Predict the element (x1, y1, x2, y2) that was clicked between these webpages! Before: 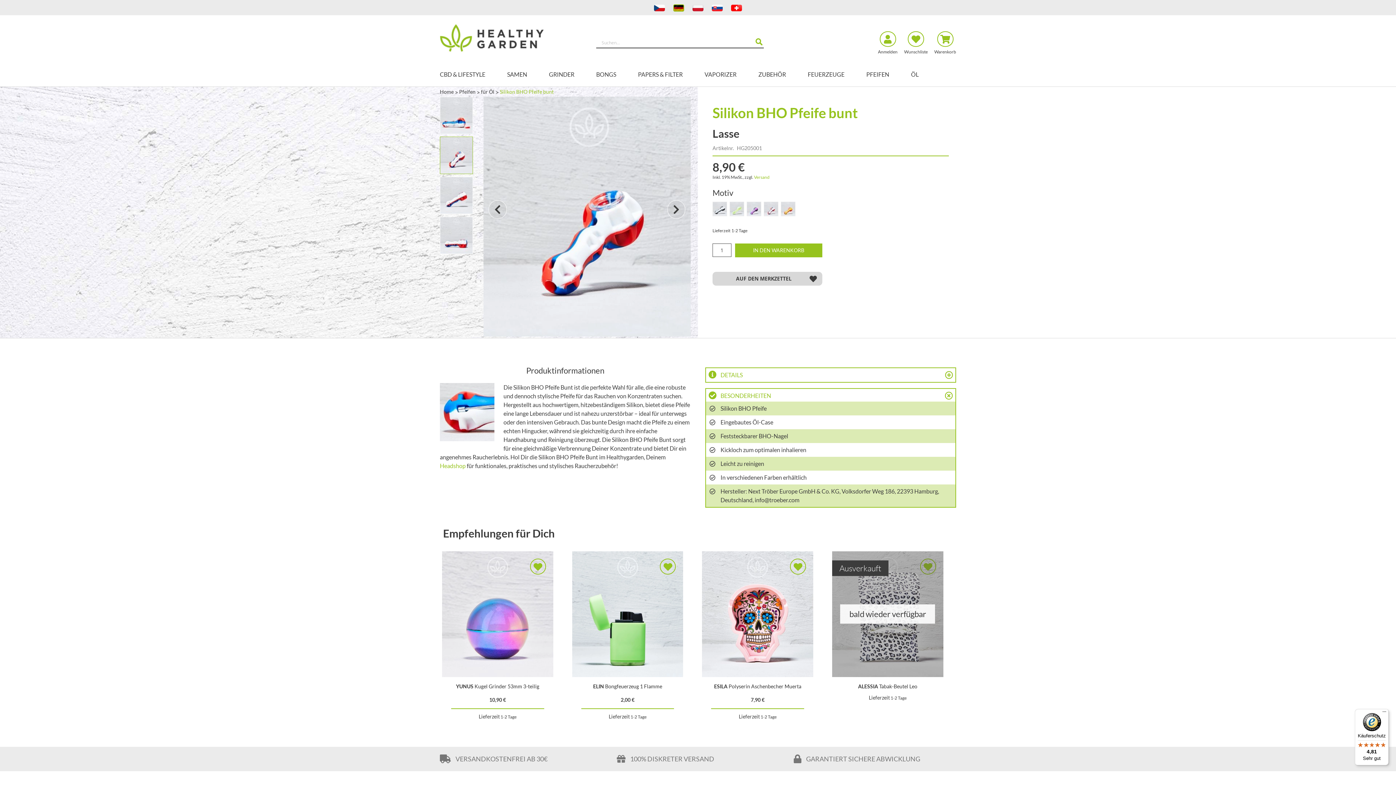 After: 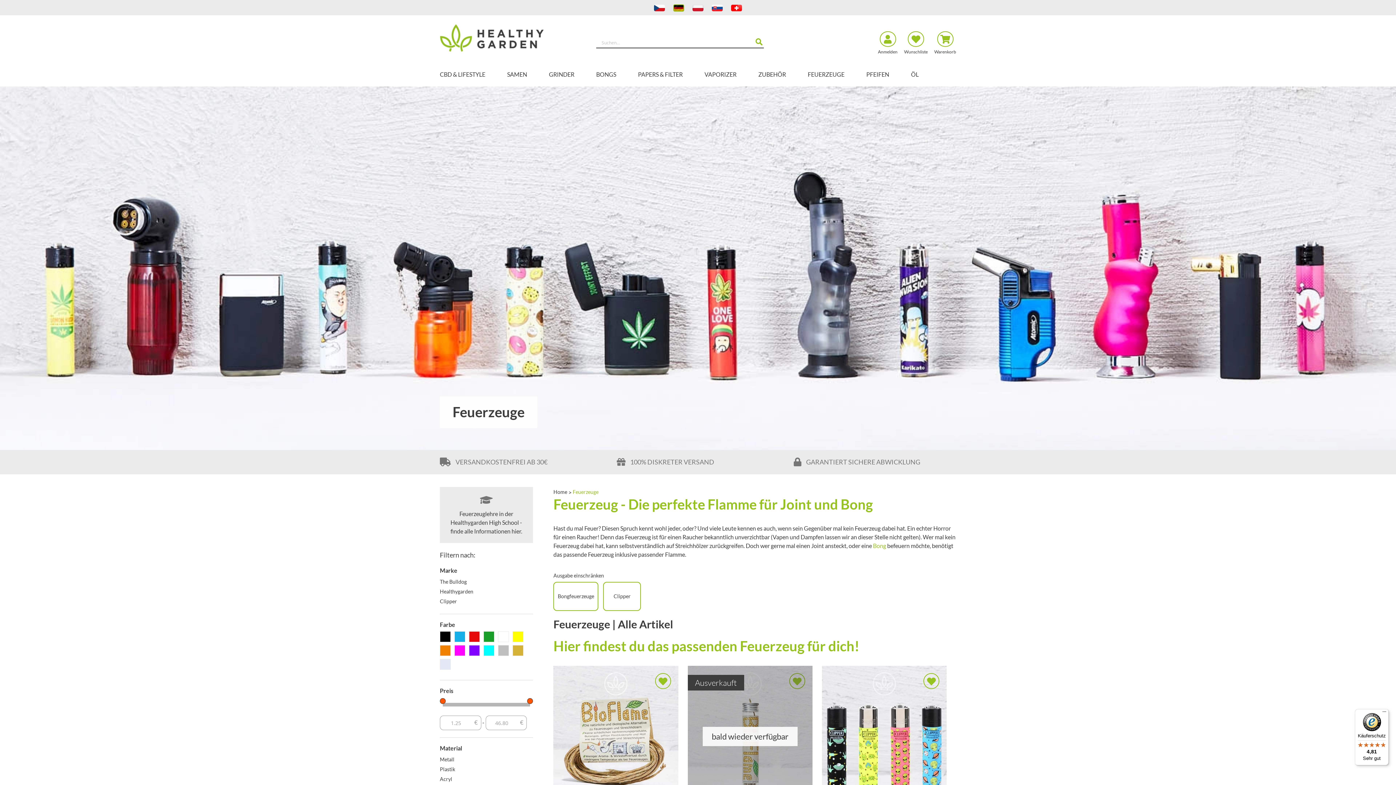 Action: bbox: (808, 70, 844, 86) label: FEUERZEUGE